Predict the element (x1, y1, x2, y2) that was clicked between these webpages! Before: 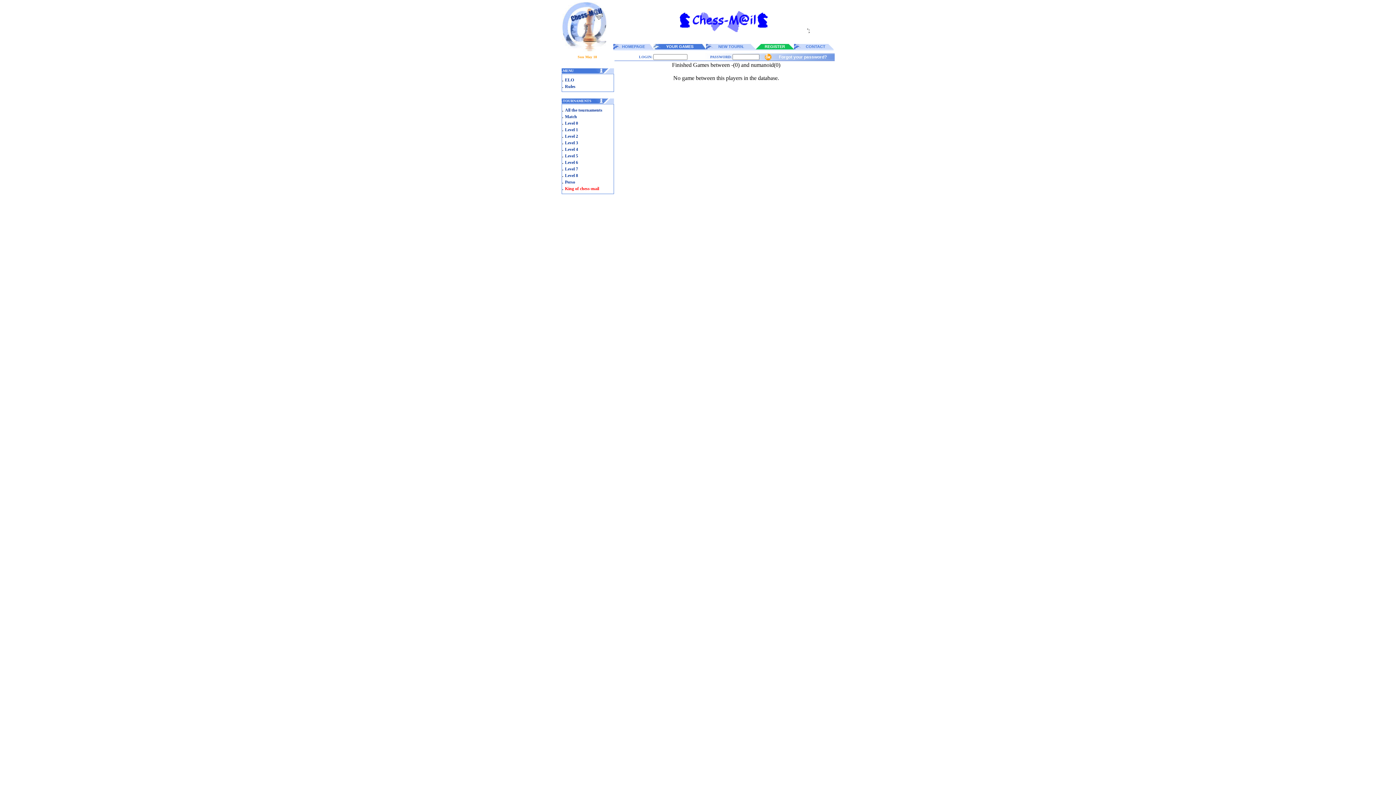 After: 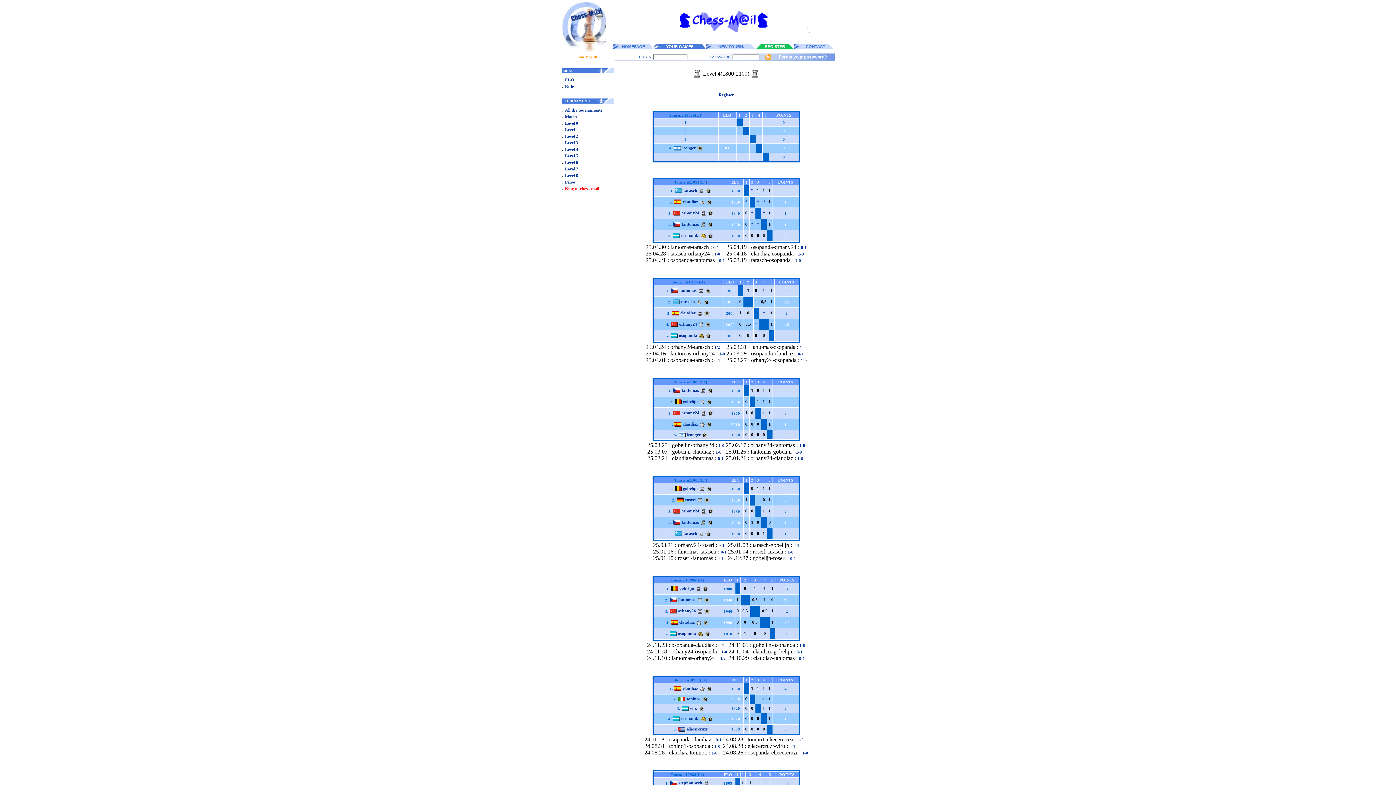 Action: label: Level 4 bbox: (565, 146, 578, 152)